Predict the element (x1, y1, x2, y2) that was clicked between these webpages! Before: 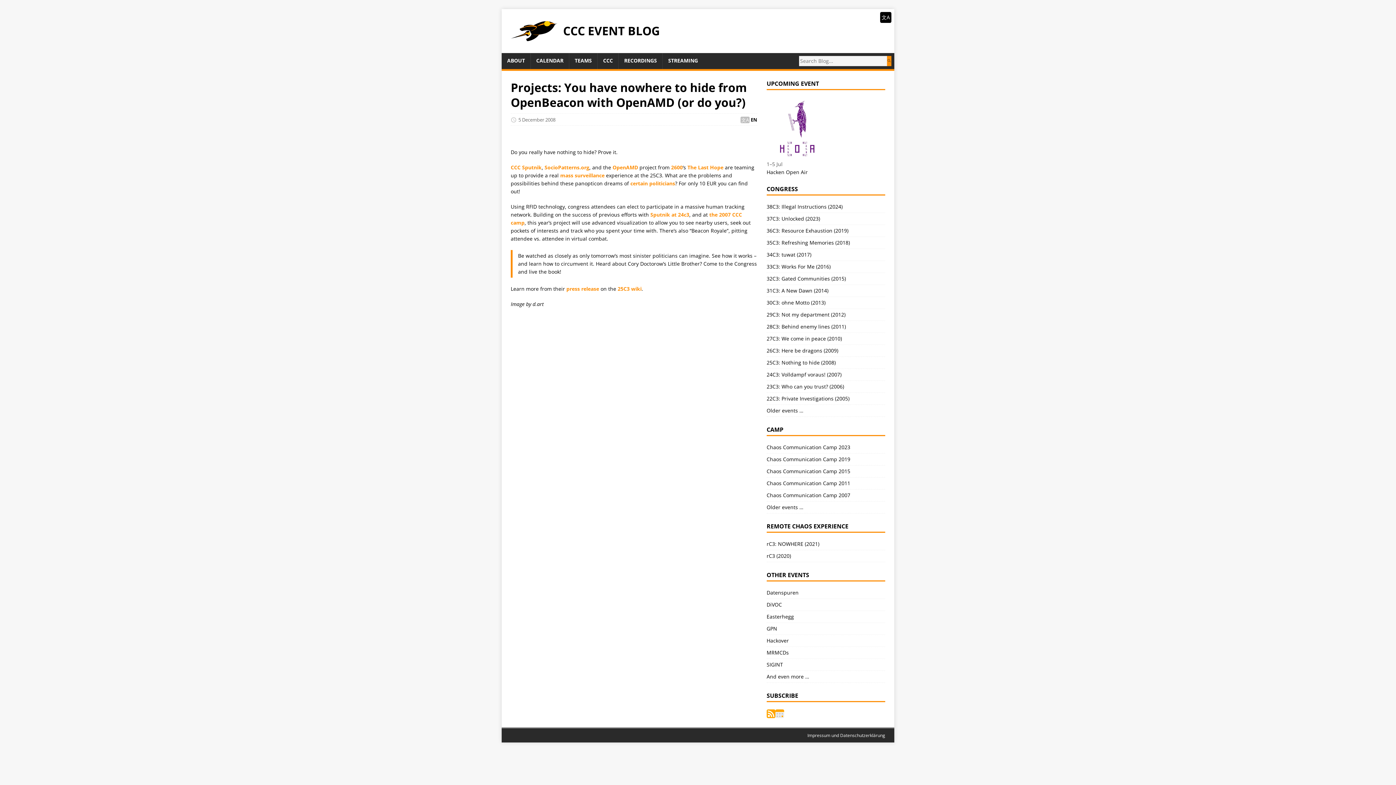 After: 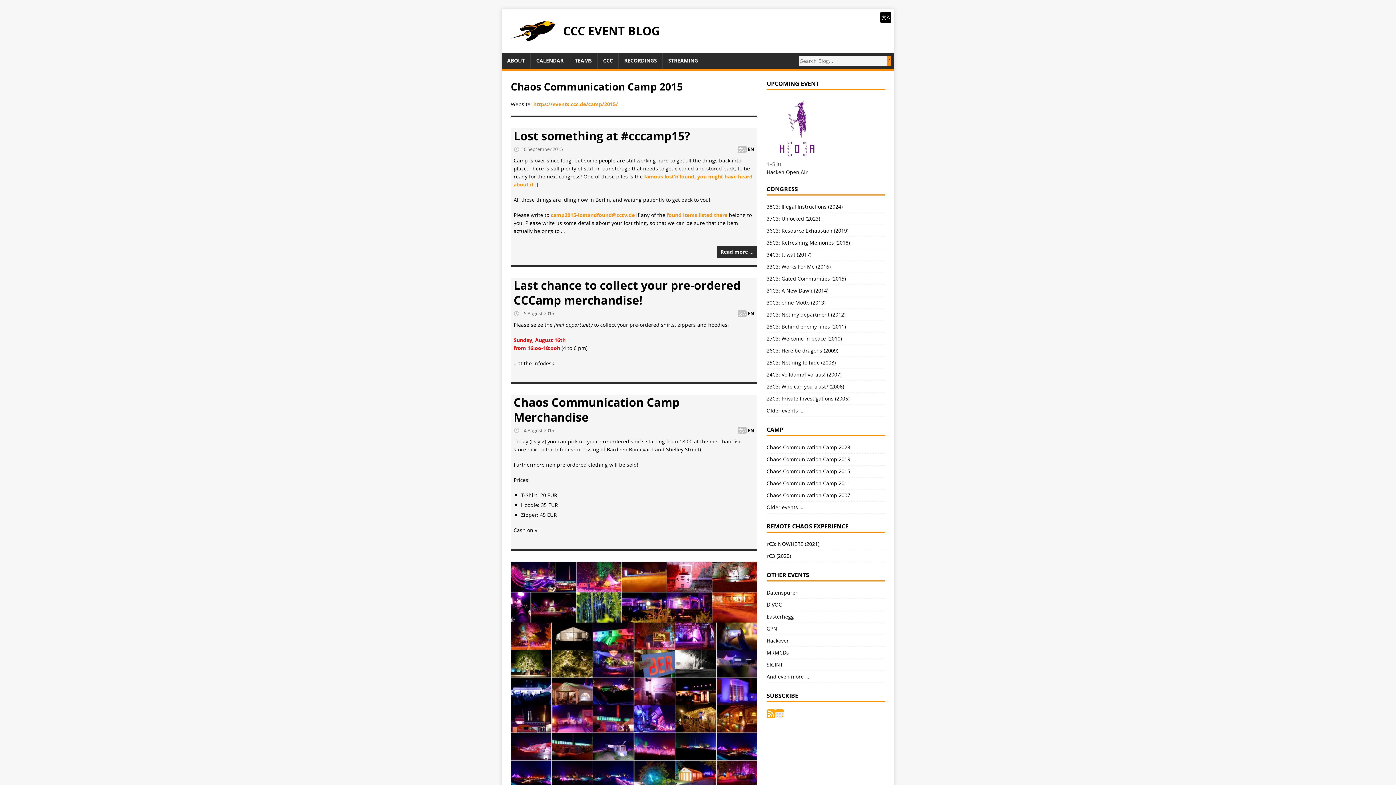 Action: bbox: (766, 468, 850, 475) label: Chaos Communication Camp 2015